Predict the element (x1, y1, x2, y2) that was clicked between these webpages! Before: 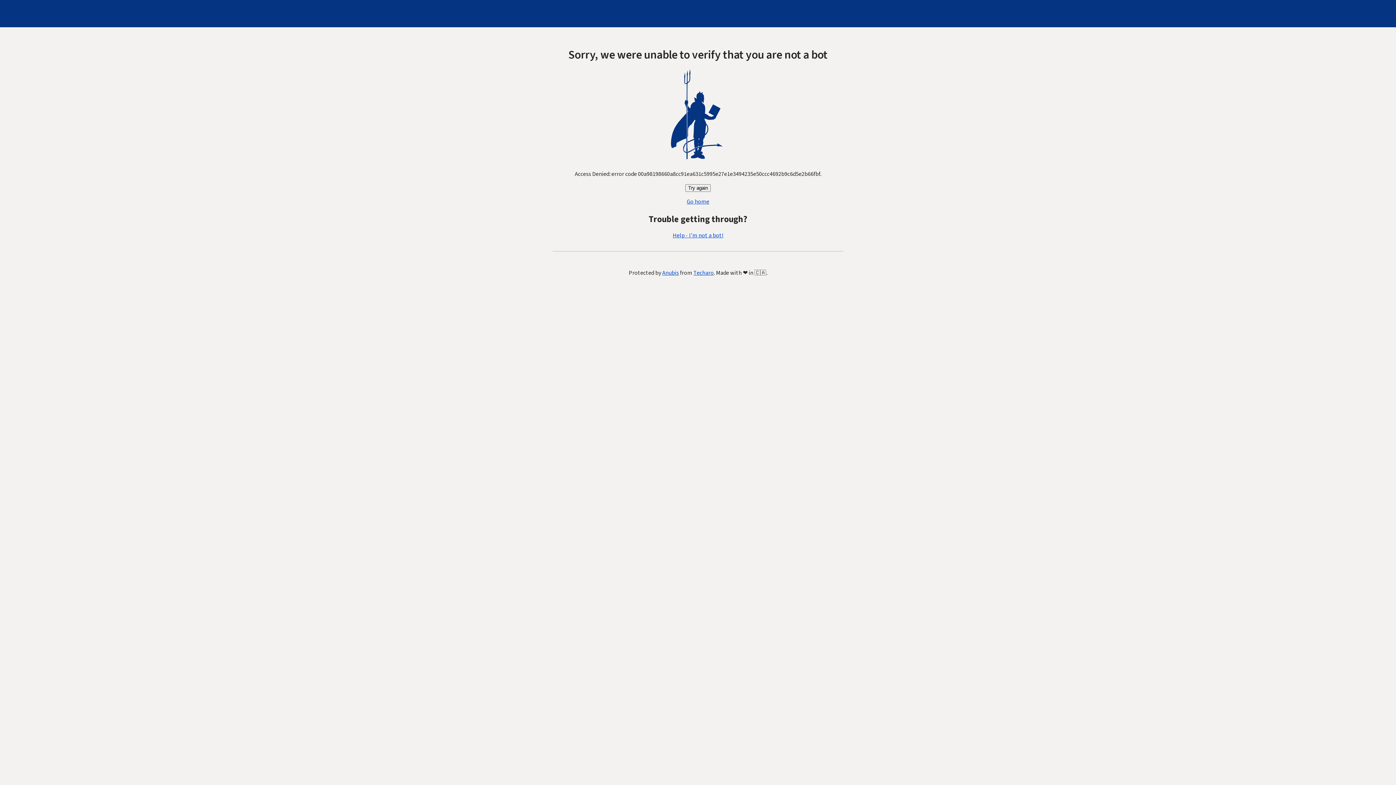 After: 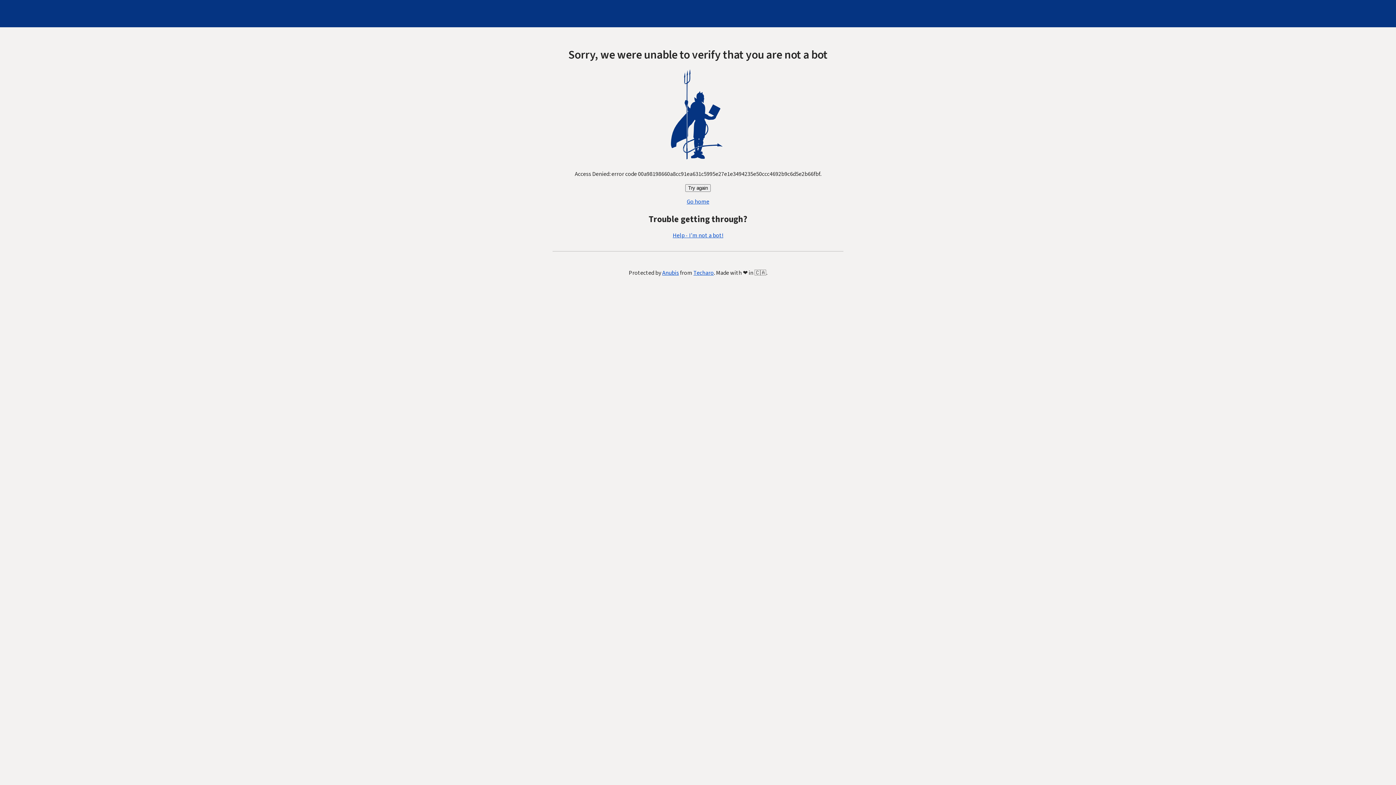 Action: label: Help - I'm not a bot! bbox: (672, 231, 723, 239)